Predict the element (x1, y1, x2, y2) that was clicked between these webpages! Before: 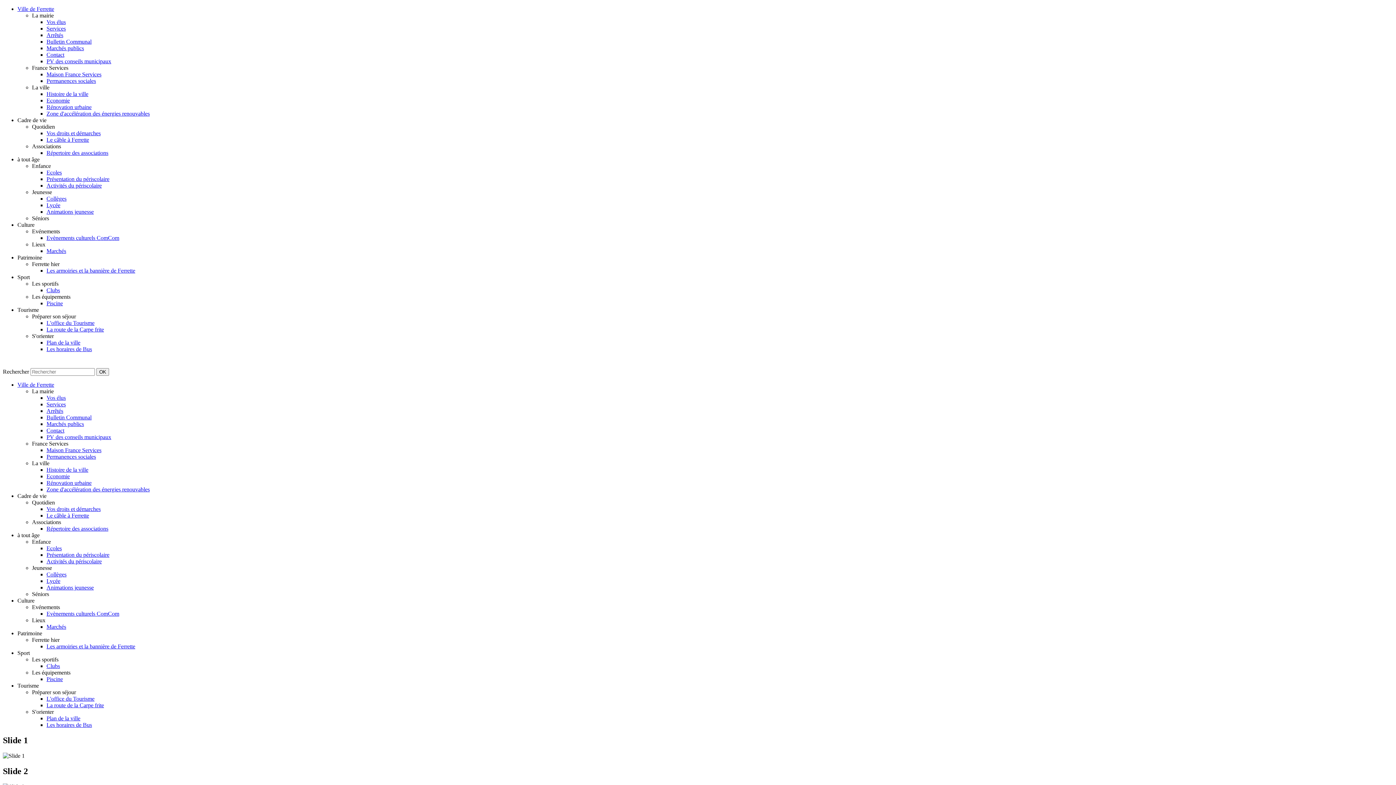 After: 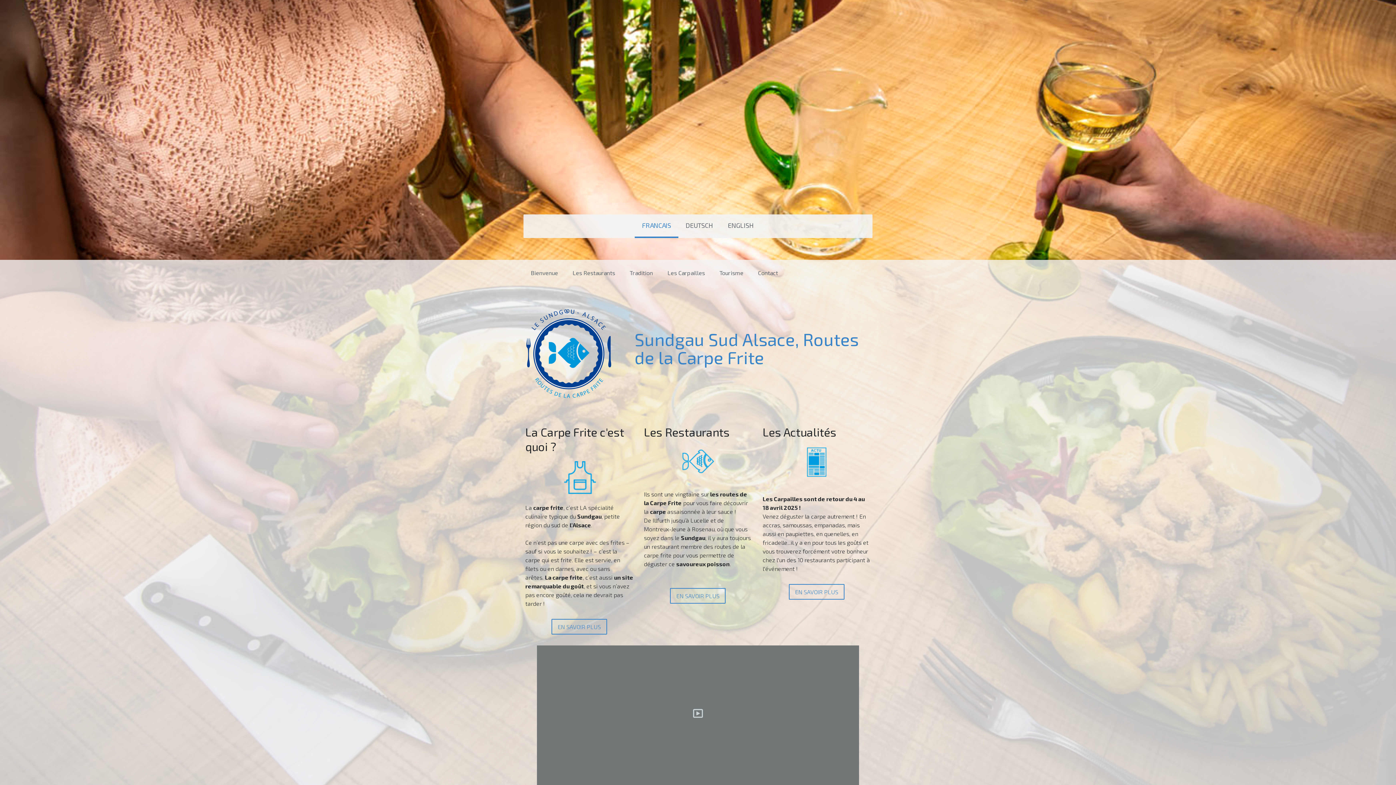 Action: bbox: (46, 702, 104, 708) label: La route de la Carpe frite